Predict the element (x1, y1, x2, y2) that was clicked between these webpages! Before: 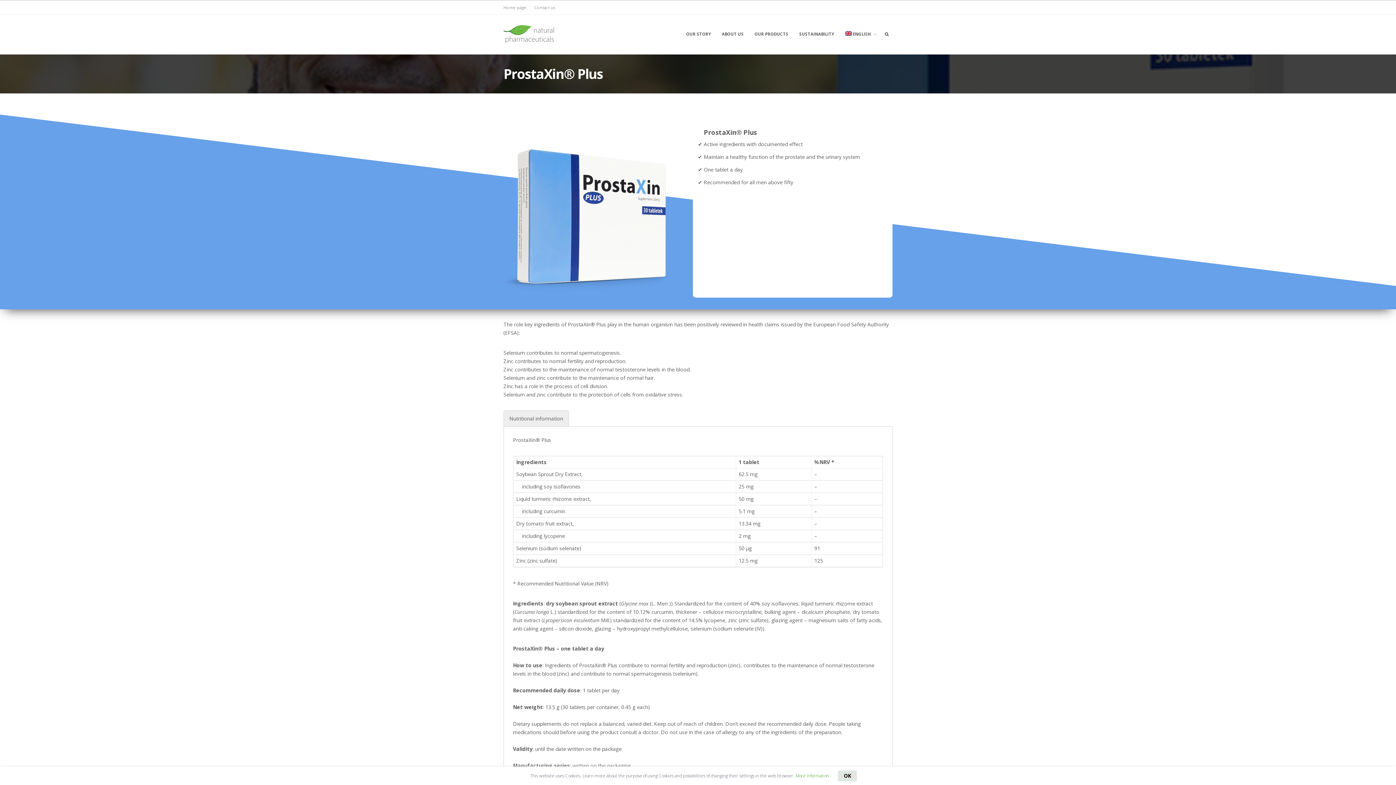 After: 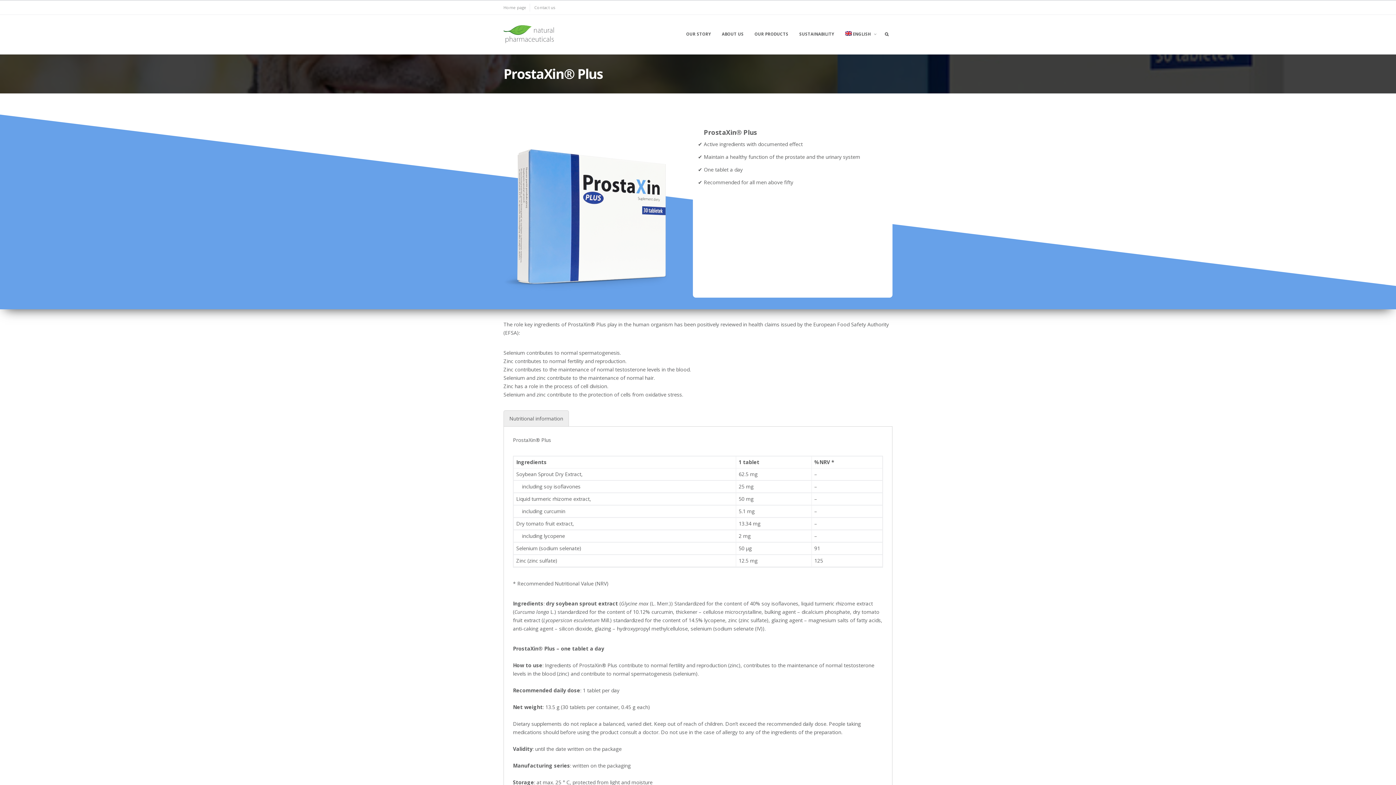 Action: label: OK bbox: (838, 770, 857, 781)